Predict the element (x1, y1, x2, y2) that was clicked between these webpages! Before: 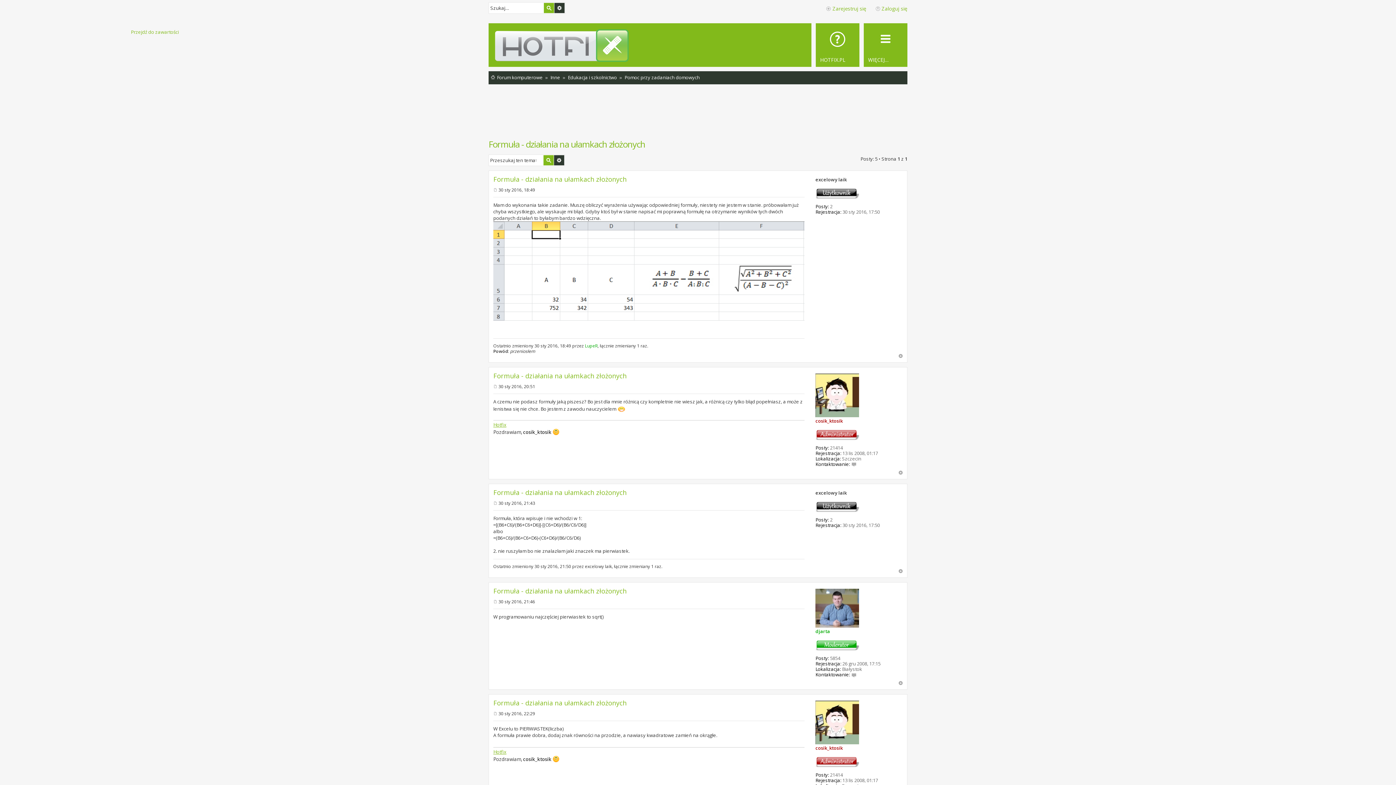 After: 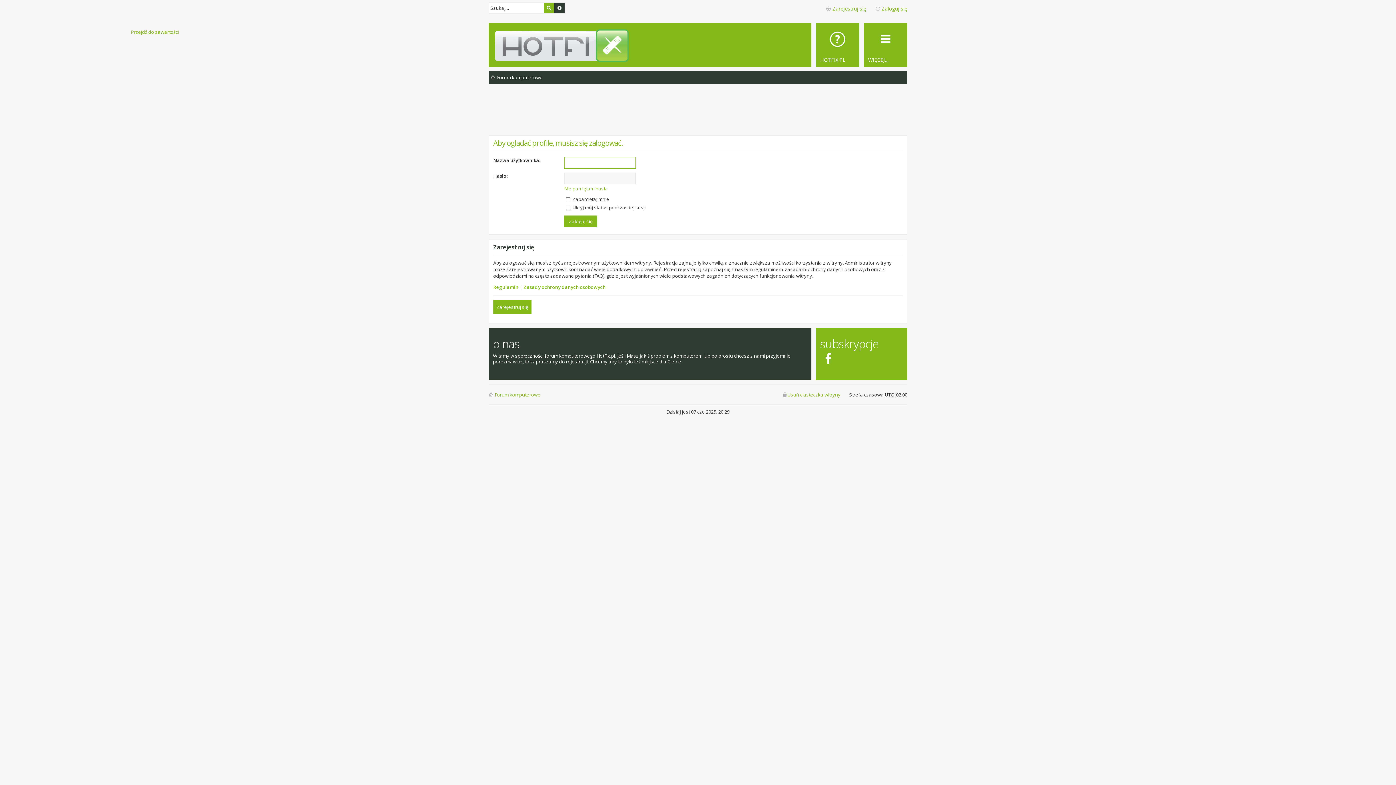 Action: bbox: (815, 628, 830, 634) label: djarta